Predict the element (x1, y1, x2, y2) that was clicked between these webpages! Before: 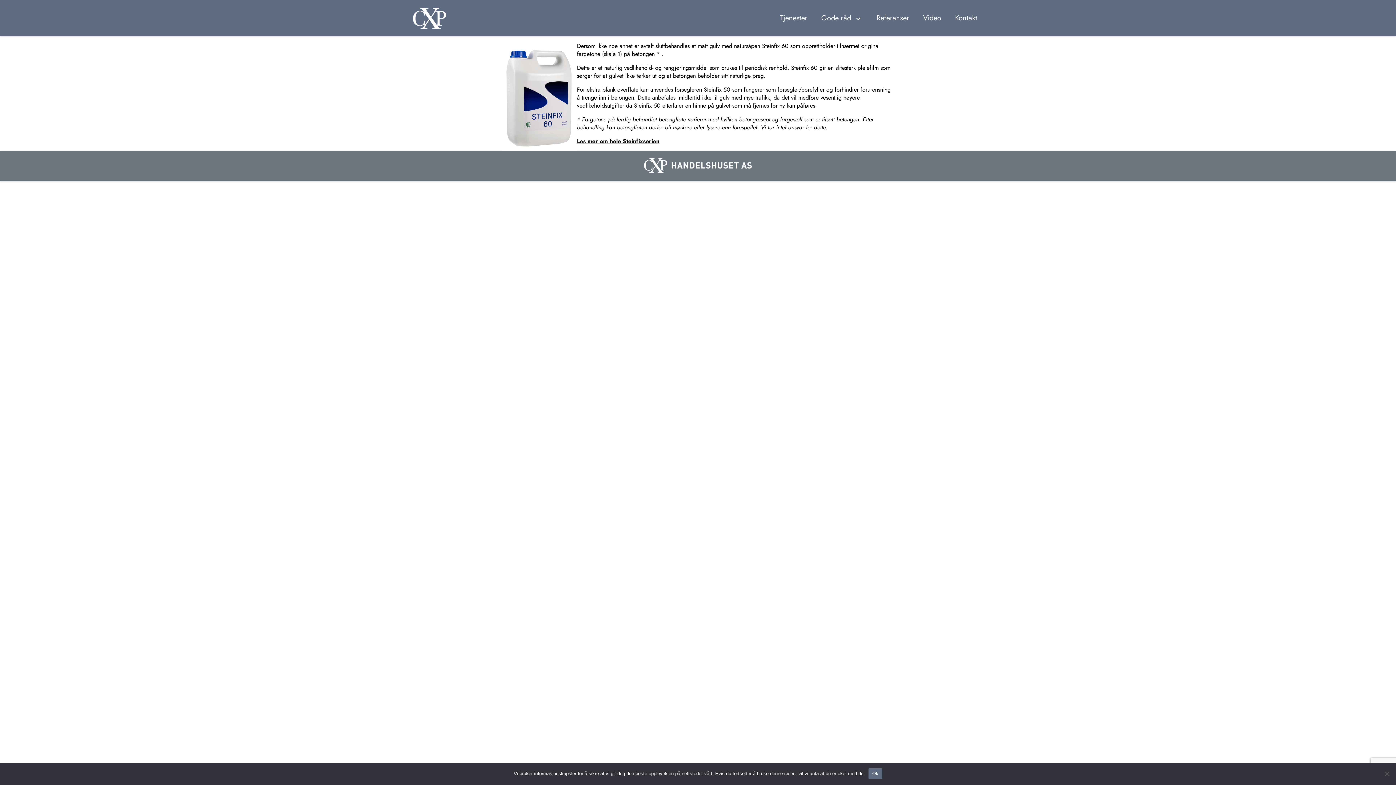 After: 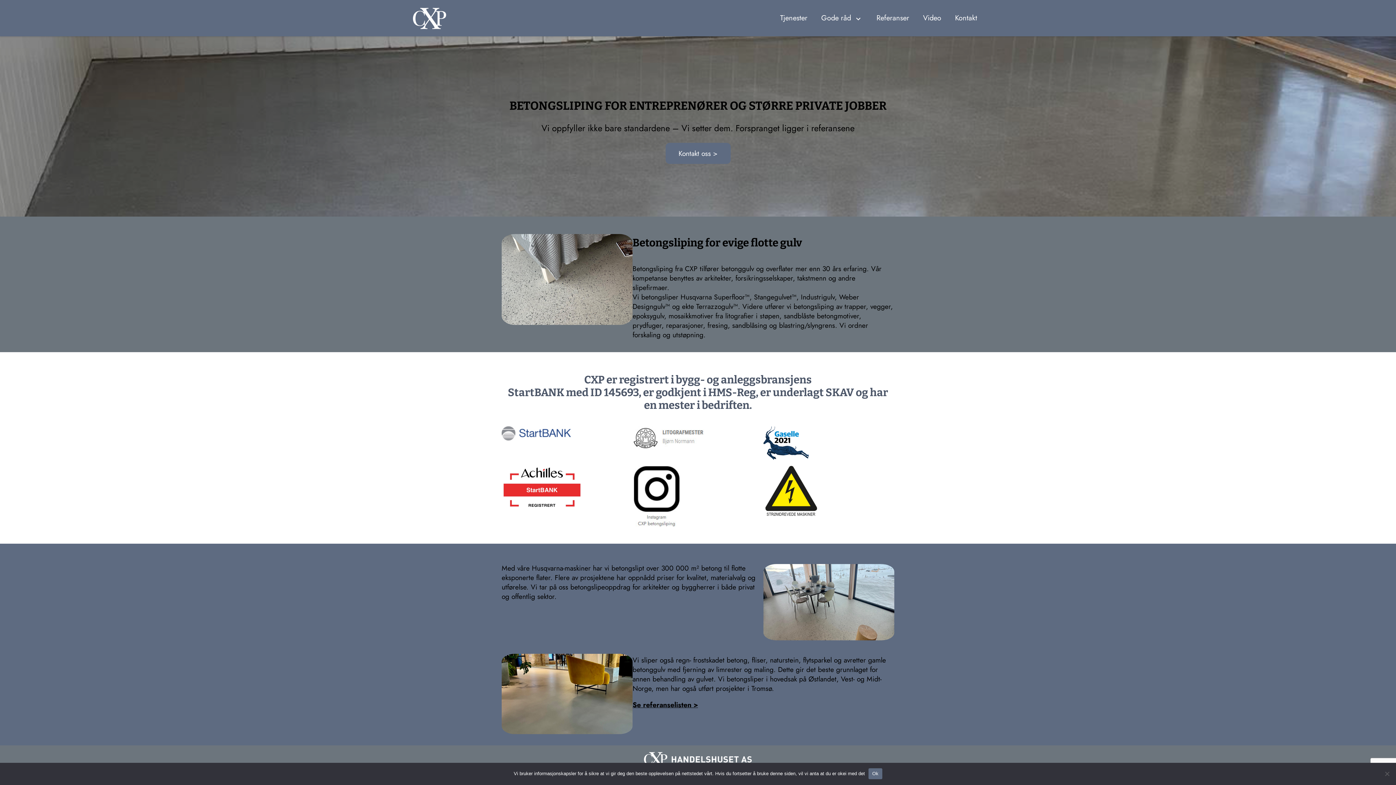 Action: bbox: (413, 5, 447, 30)